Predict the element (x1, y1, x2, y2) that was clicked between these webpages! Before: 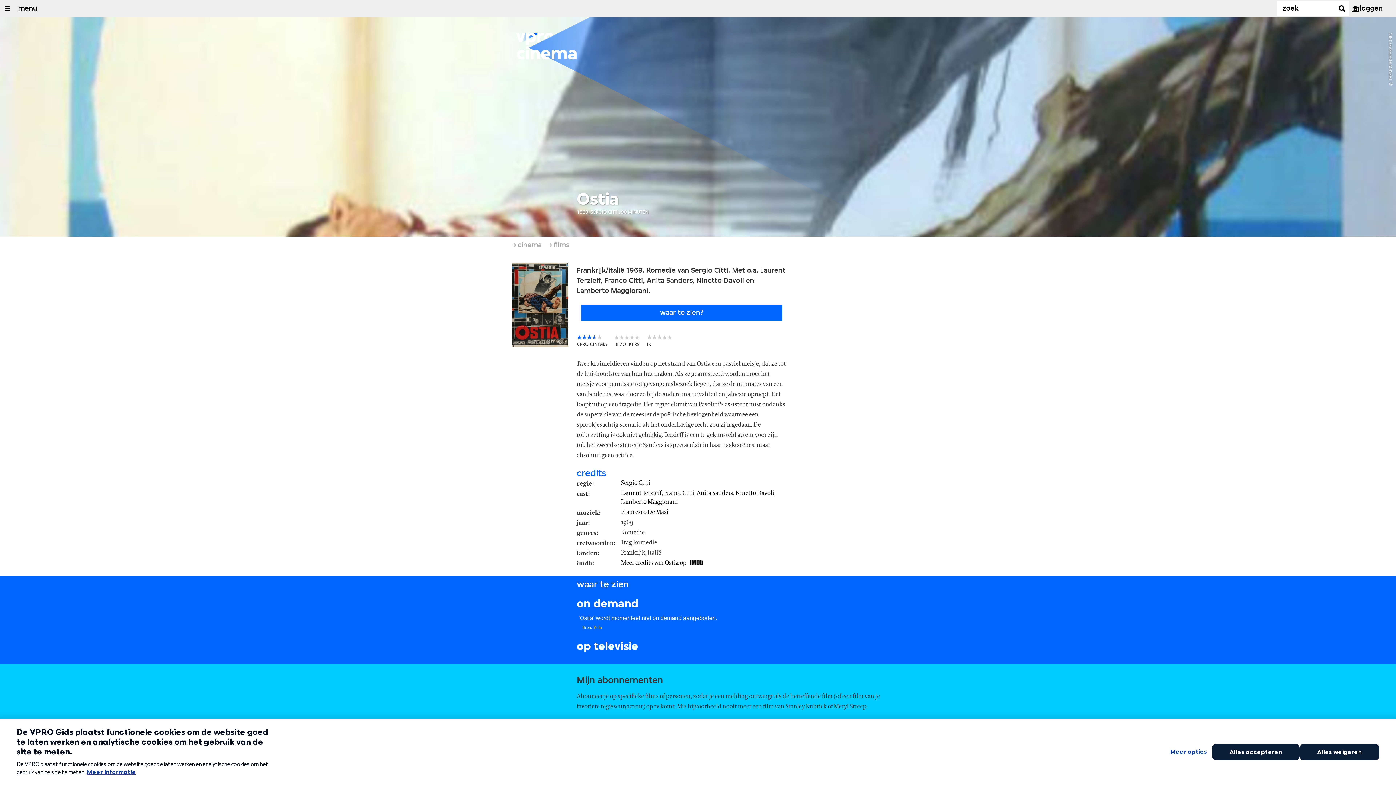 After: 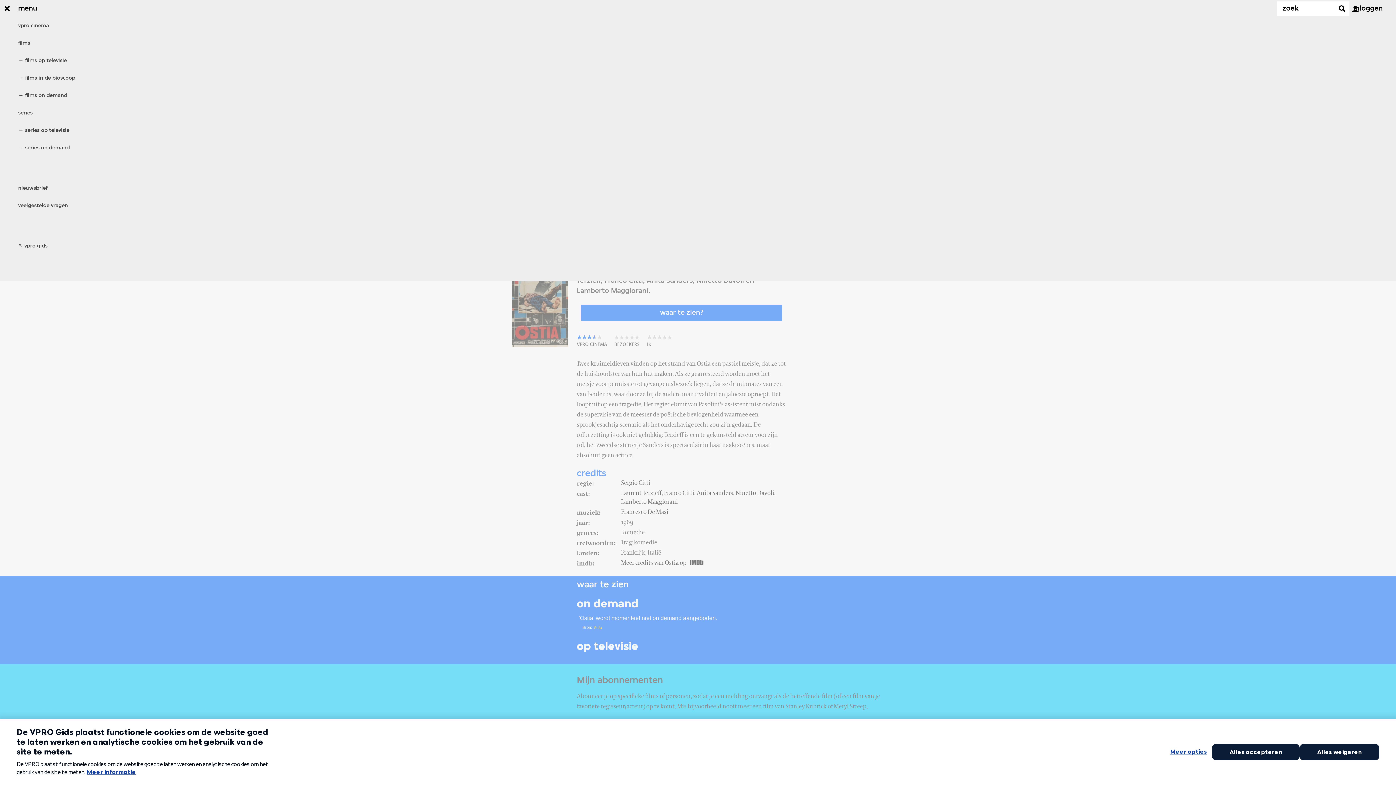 Action: bbox: (18, 0, 37, 17) label: menu